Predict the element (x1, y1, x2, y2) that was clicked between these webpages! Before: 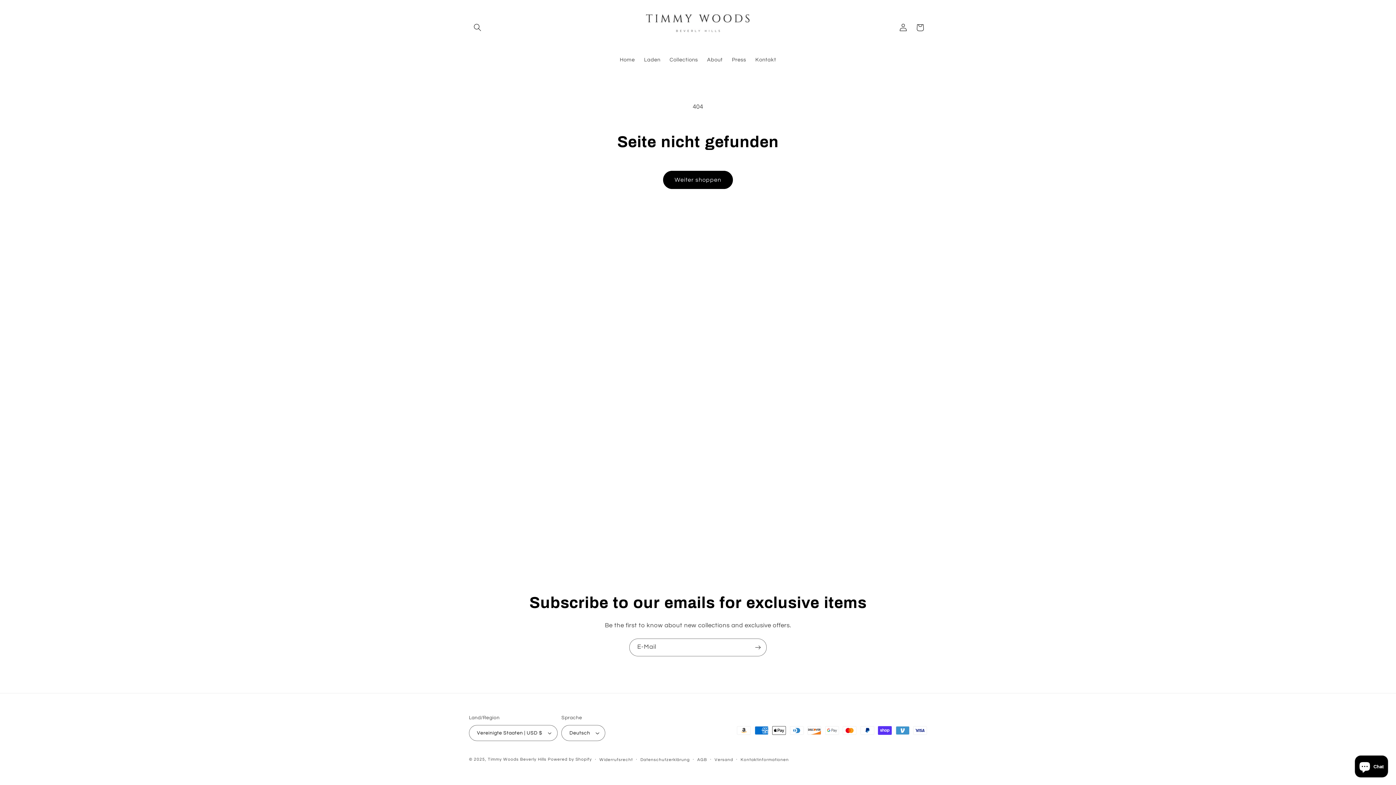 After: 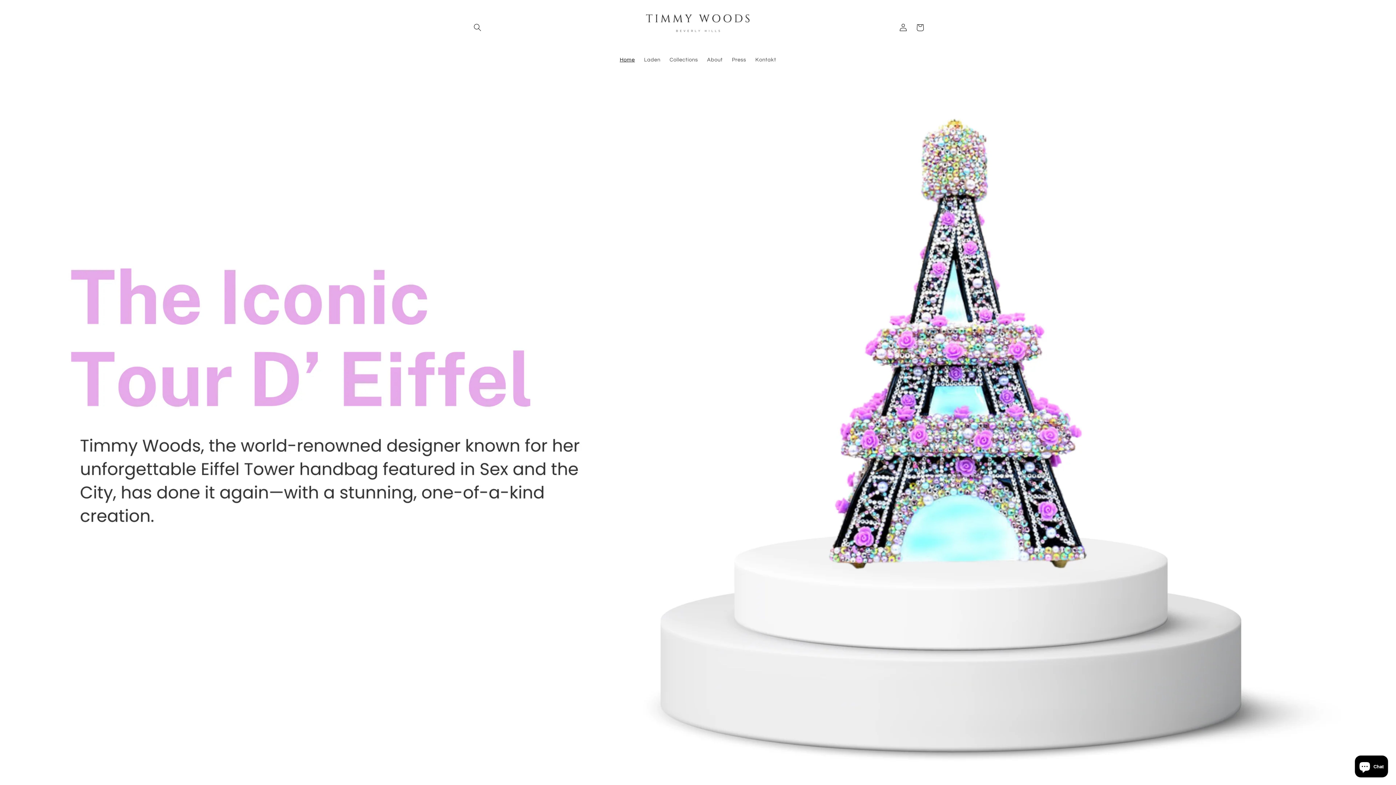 Action: bbox: (615, 52, 639, 67) label: Home